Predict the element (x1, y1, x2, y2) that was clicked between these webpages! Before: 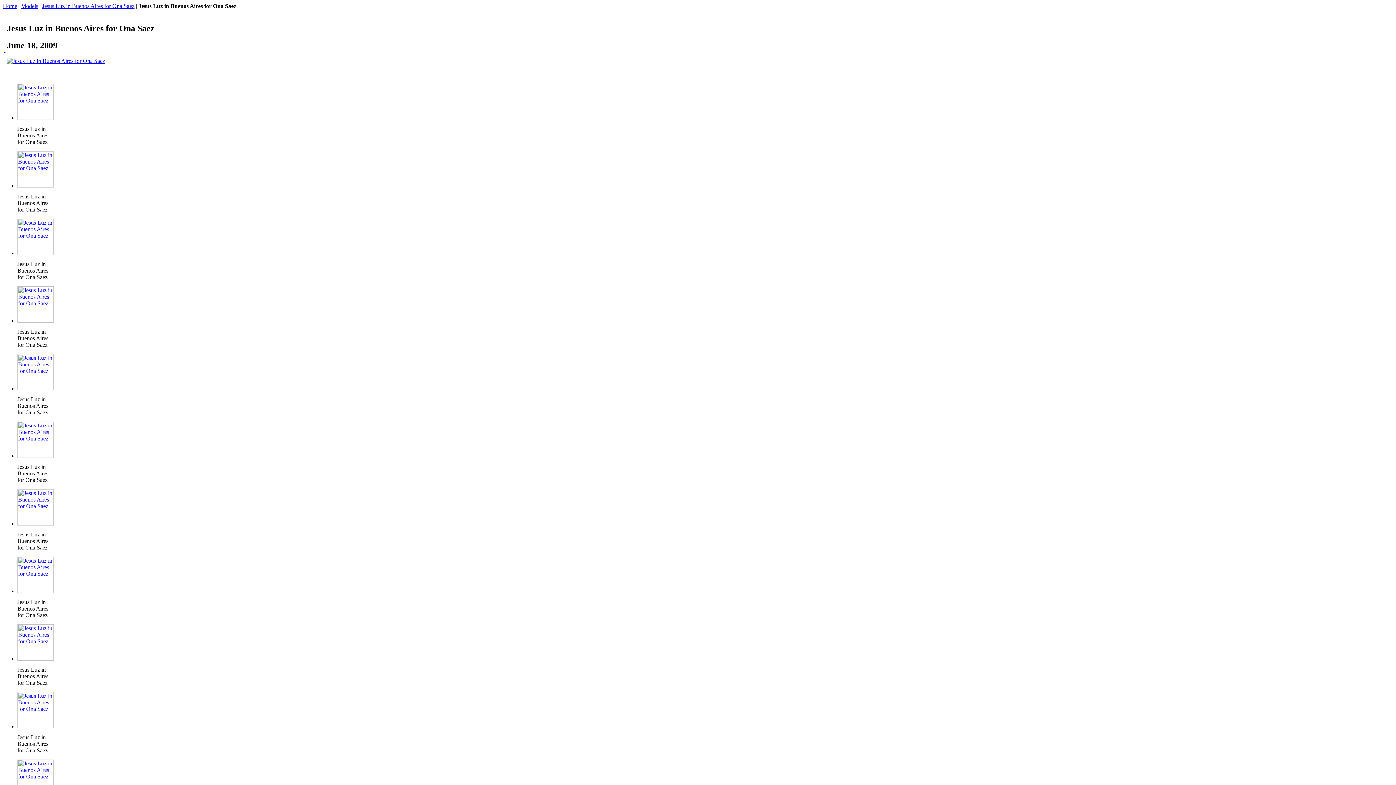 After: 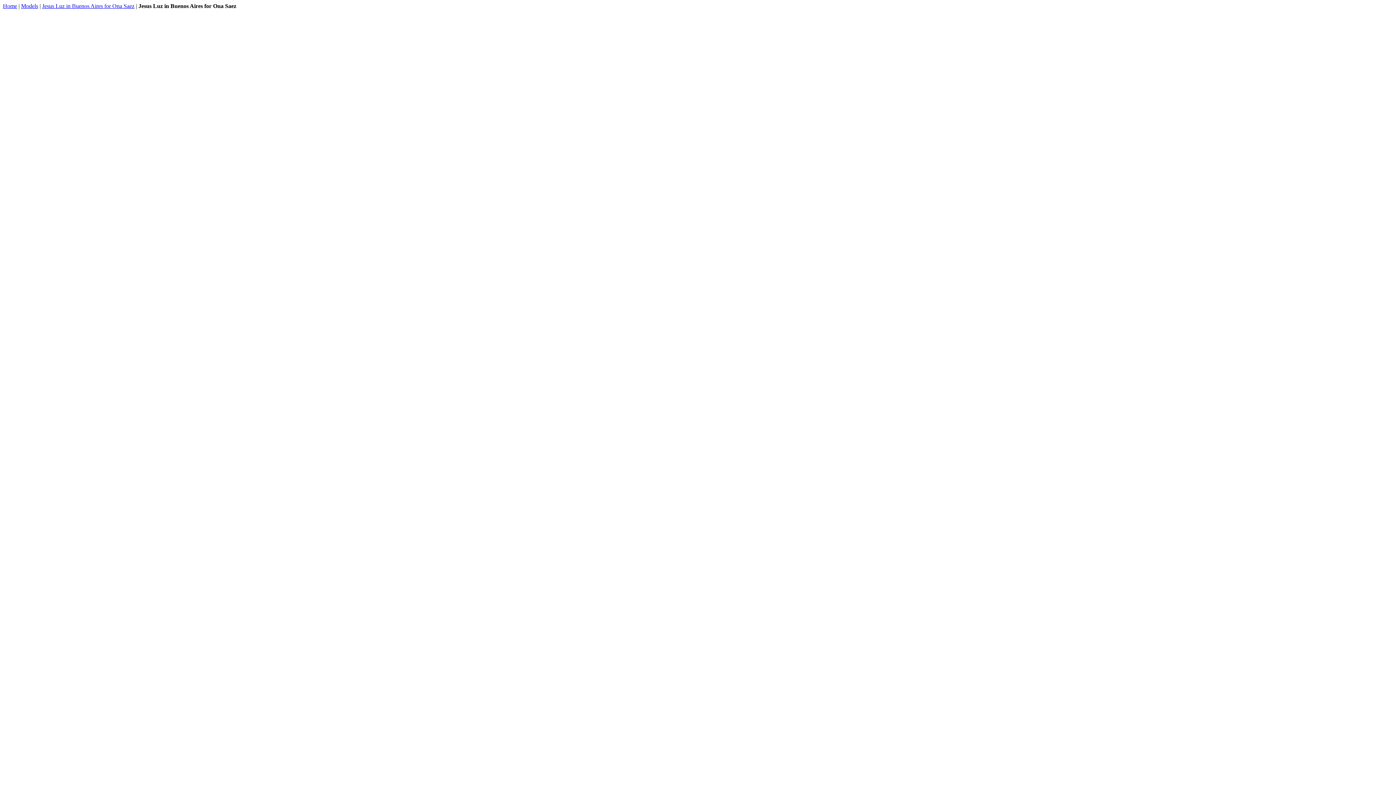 Action: bbox: (17, 520, 53, 526)